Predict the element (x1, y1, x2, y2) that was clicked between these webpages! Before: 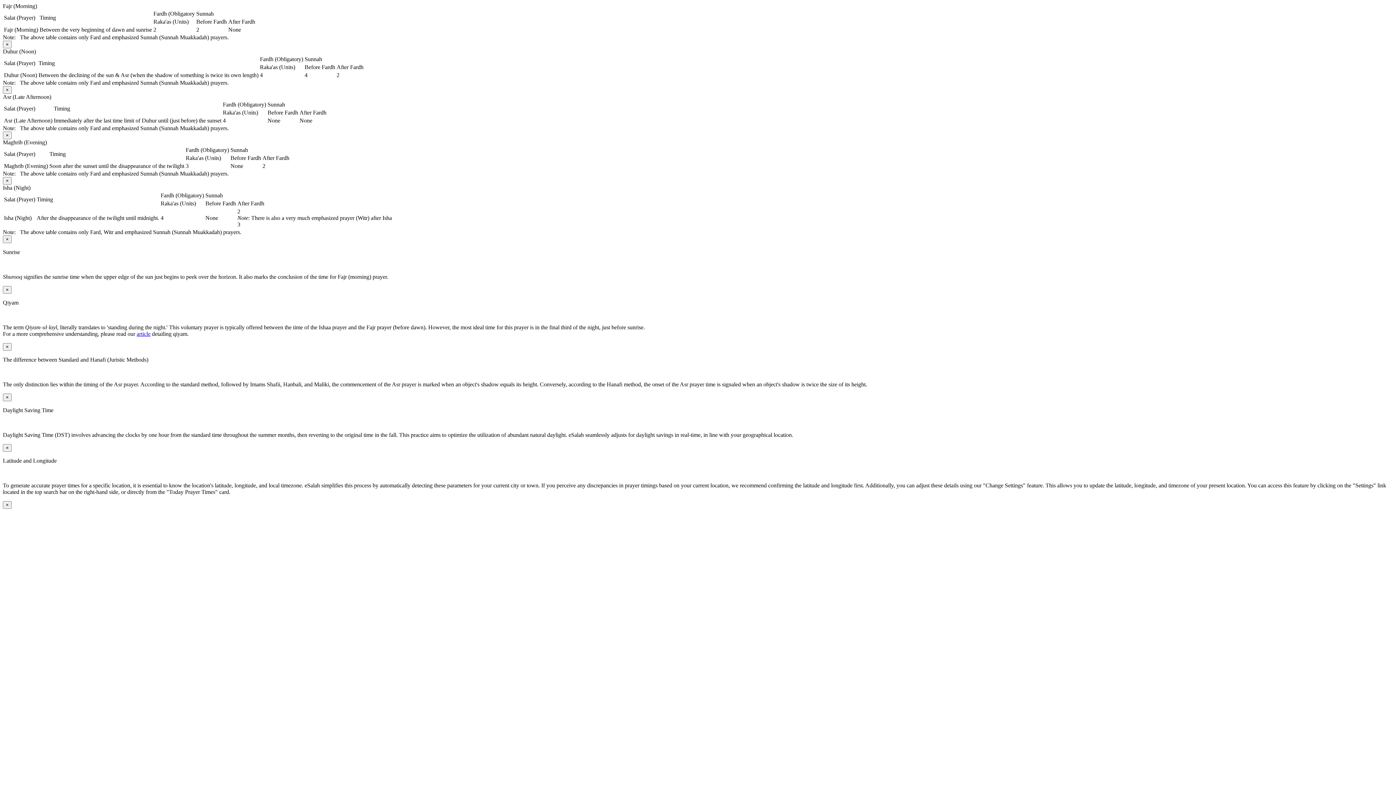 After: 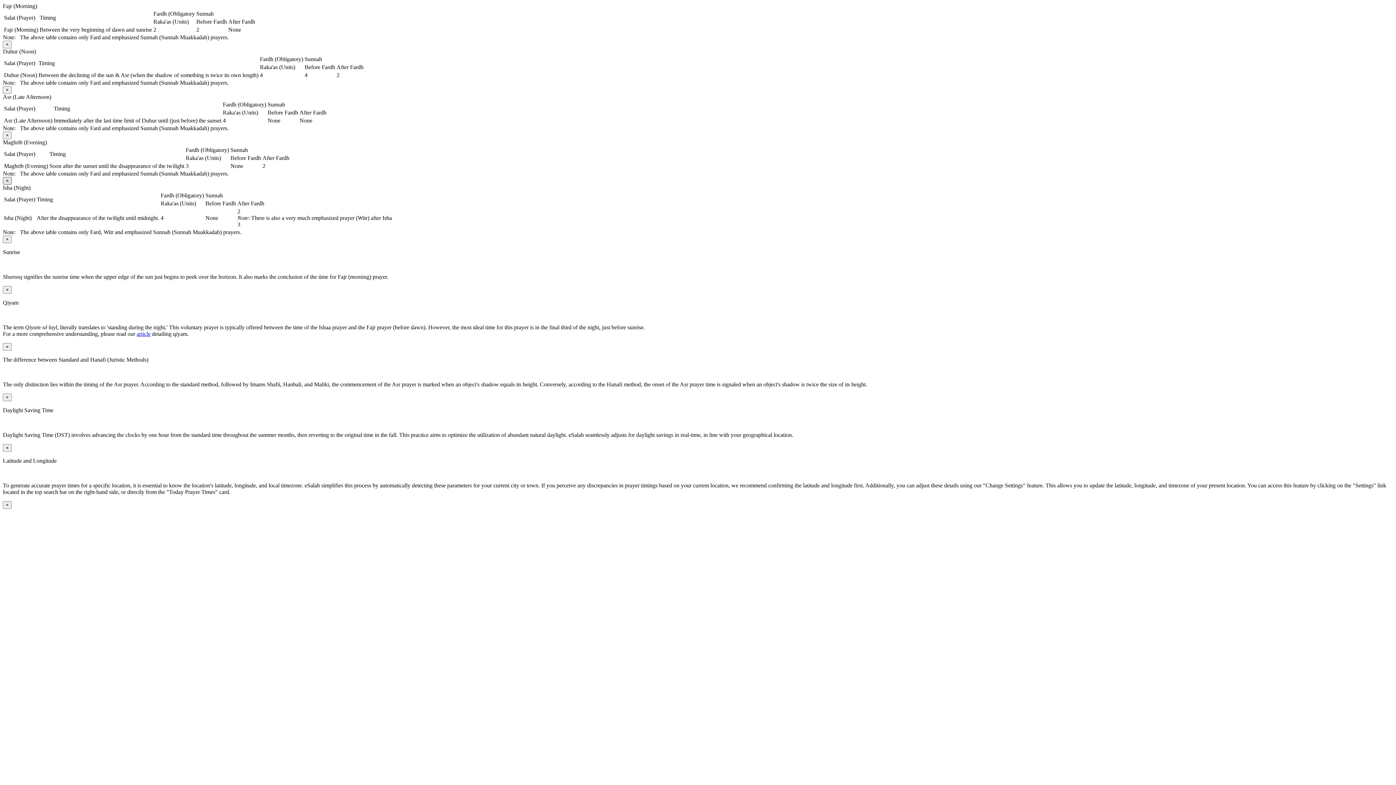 Action: label: Close modal bbox: (2, 177, 11, 184)